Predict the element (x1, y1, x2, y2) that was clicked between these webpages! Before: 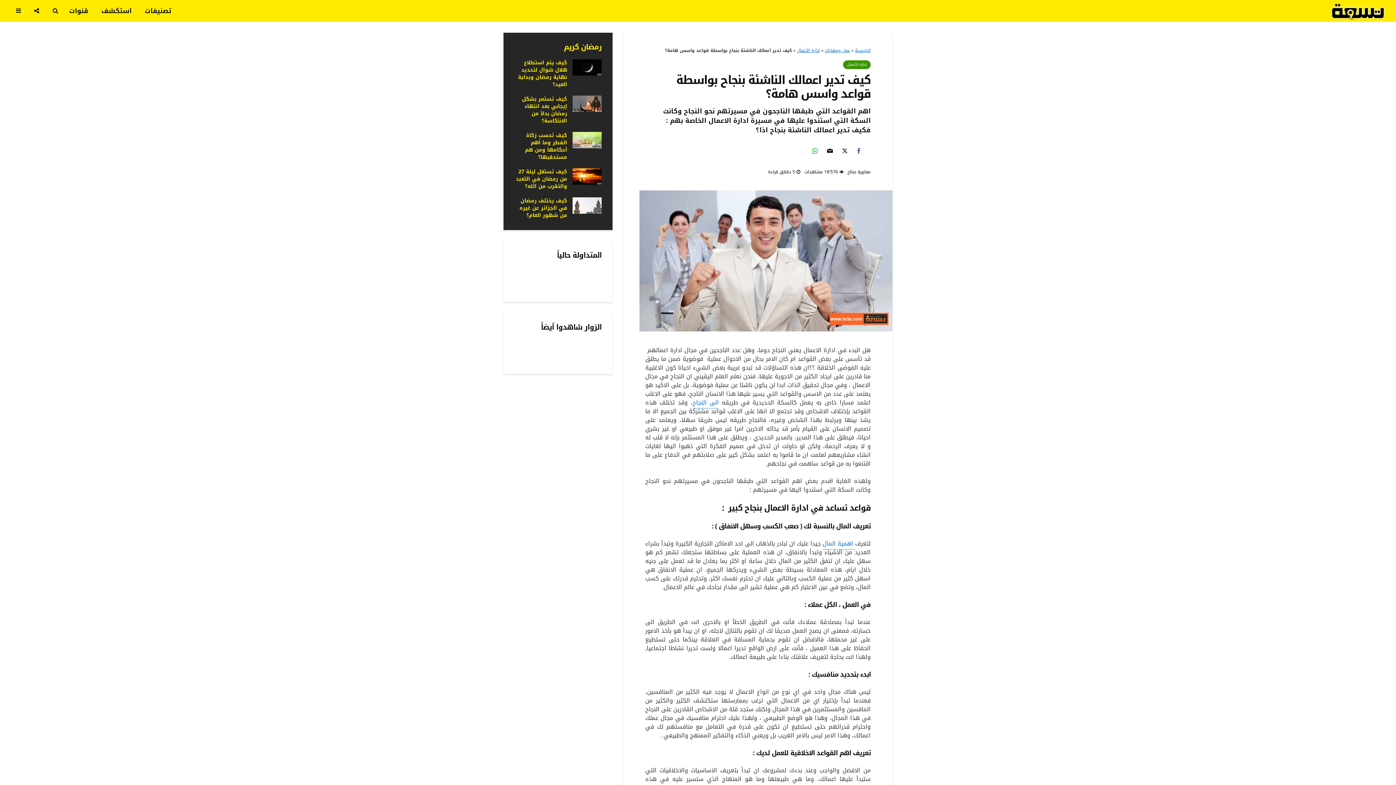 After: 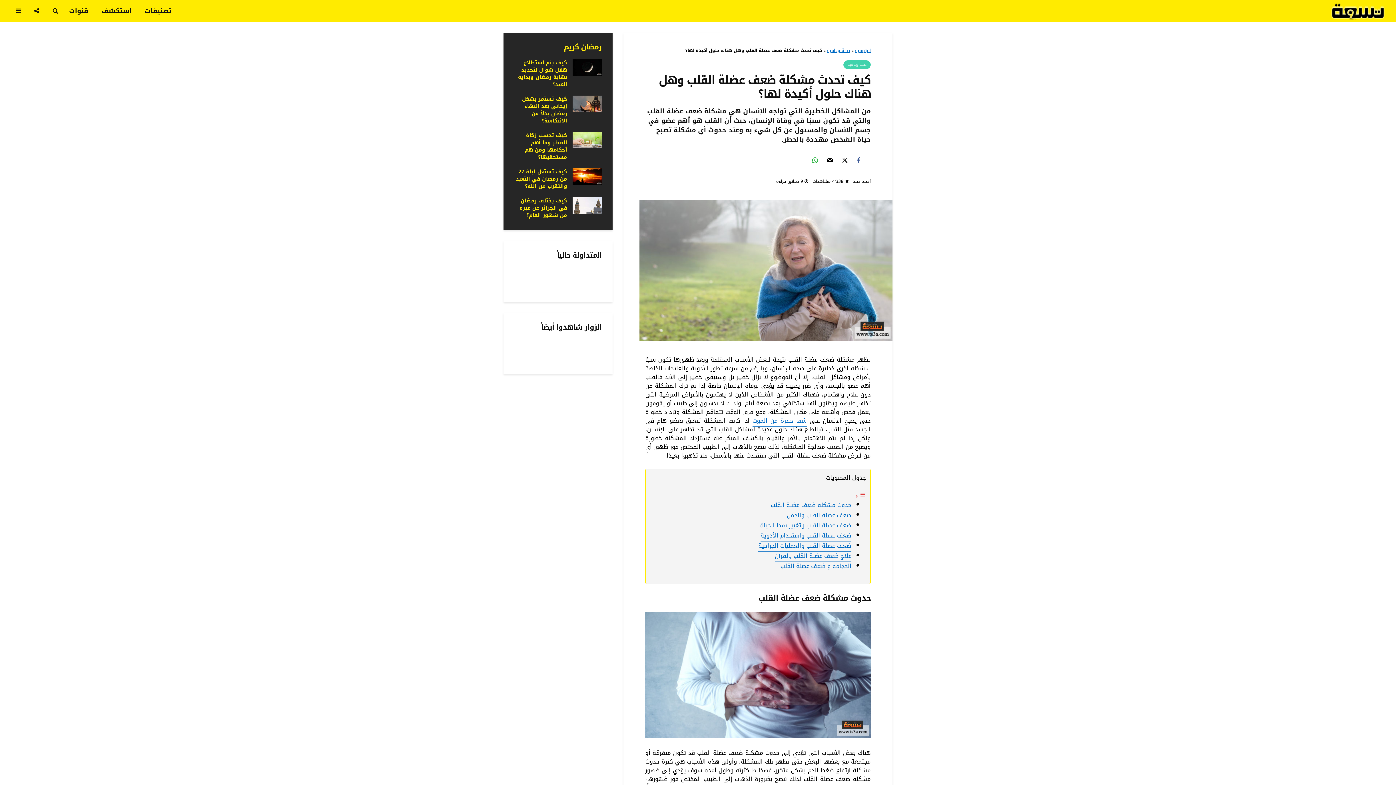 Action: bbox: (572, 342, 601, 352)